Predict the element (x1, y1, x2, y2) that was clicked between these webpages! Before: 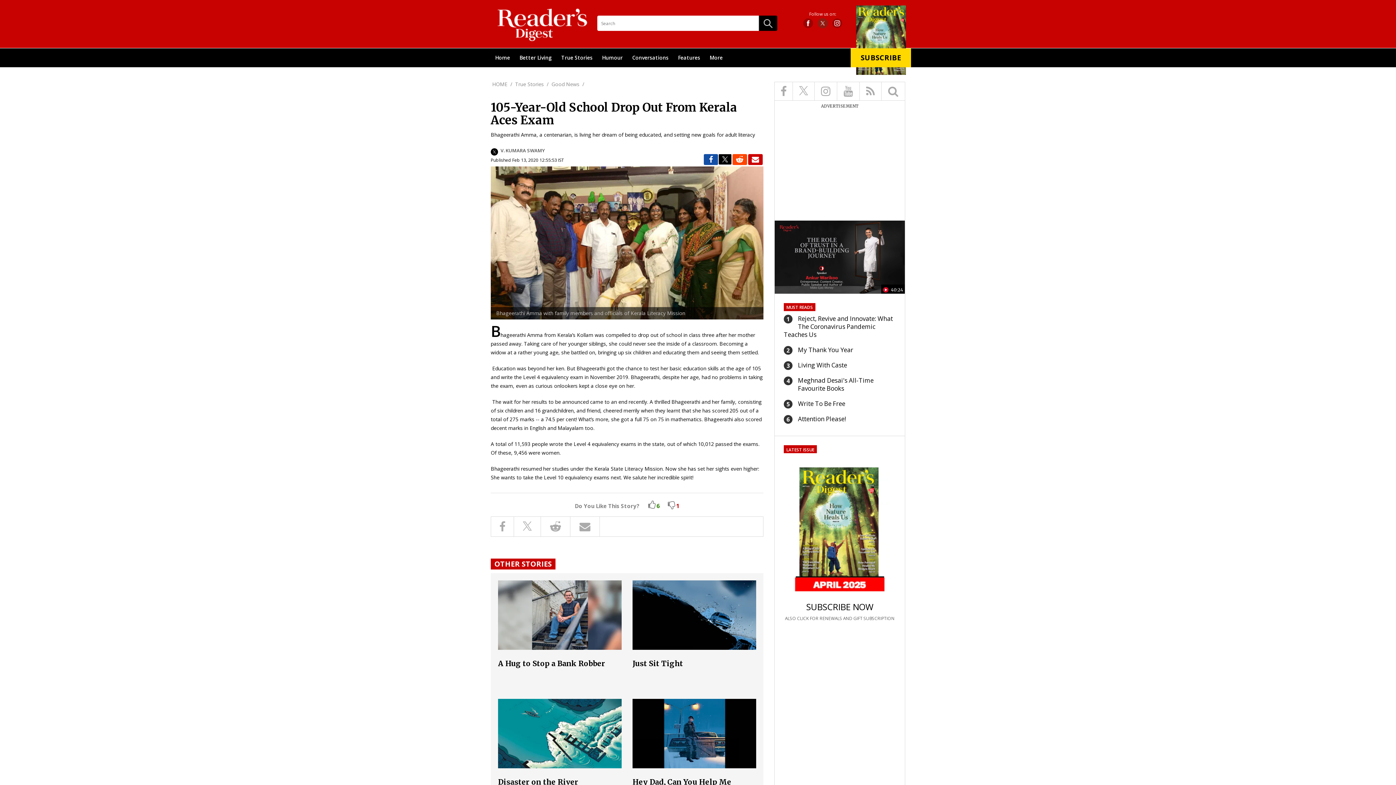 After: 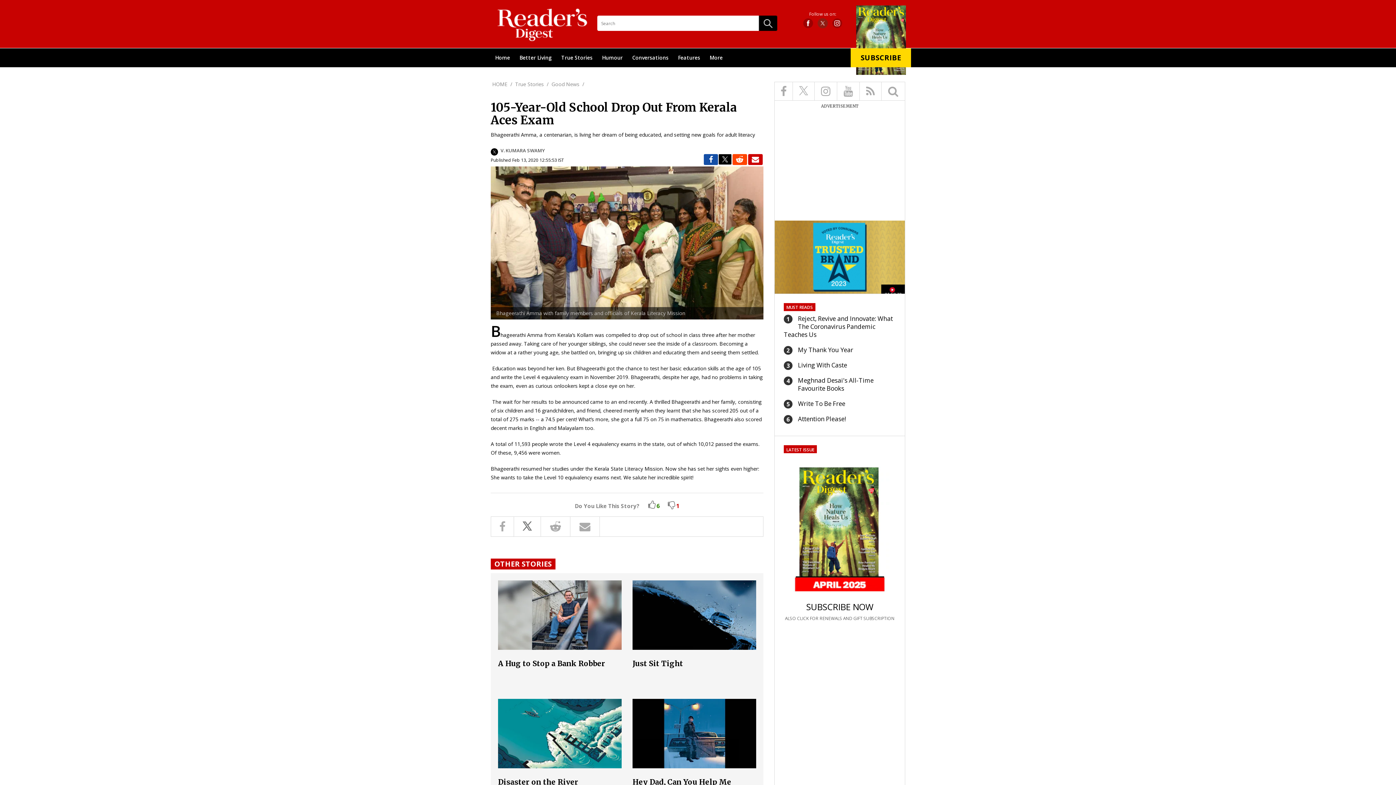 Action: bbox: (520, 521, 534, 531)